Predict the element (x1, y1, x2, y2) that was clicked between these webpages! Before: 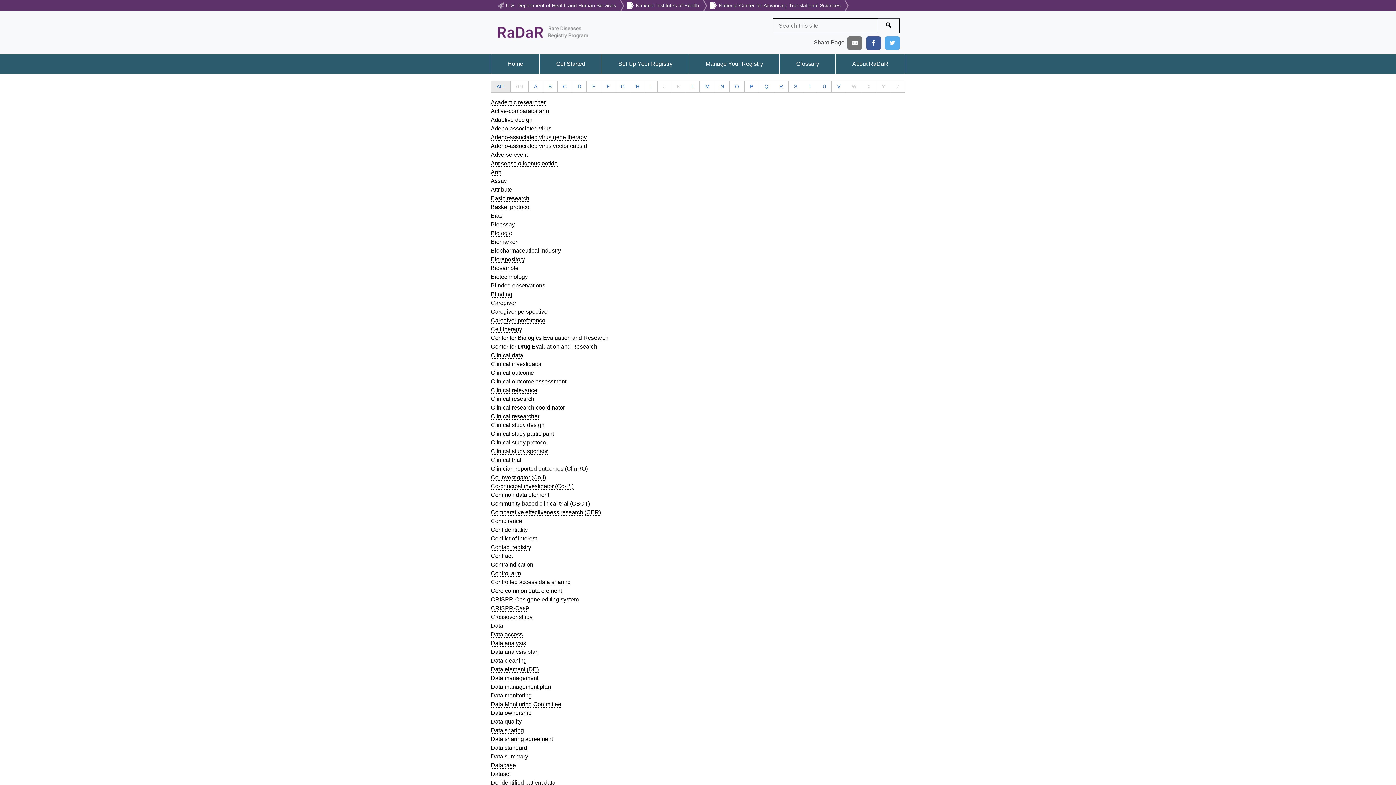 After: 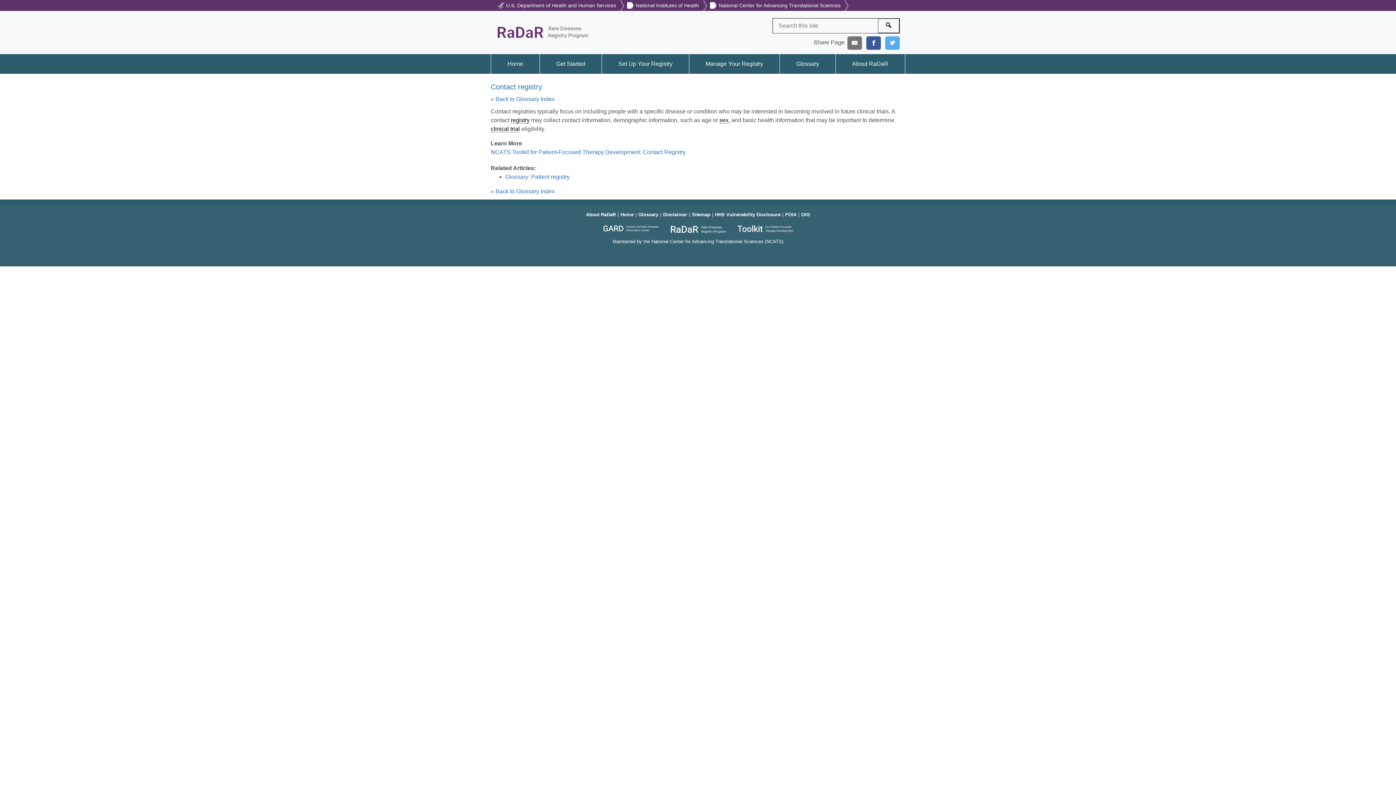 Action: bbox: (490, 544, 531, 550) label: Contact registry